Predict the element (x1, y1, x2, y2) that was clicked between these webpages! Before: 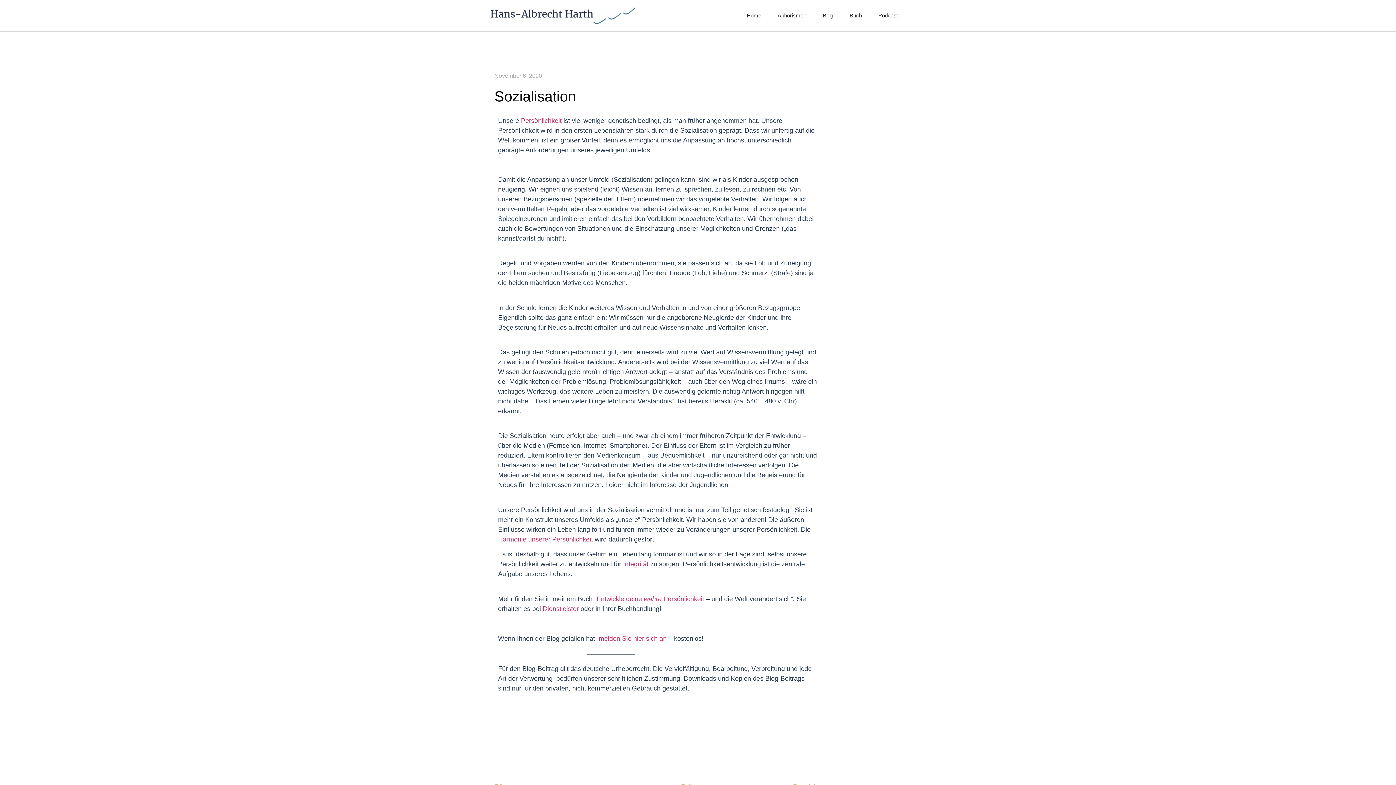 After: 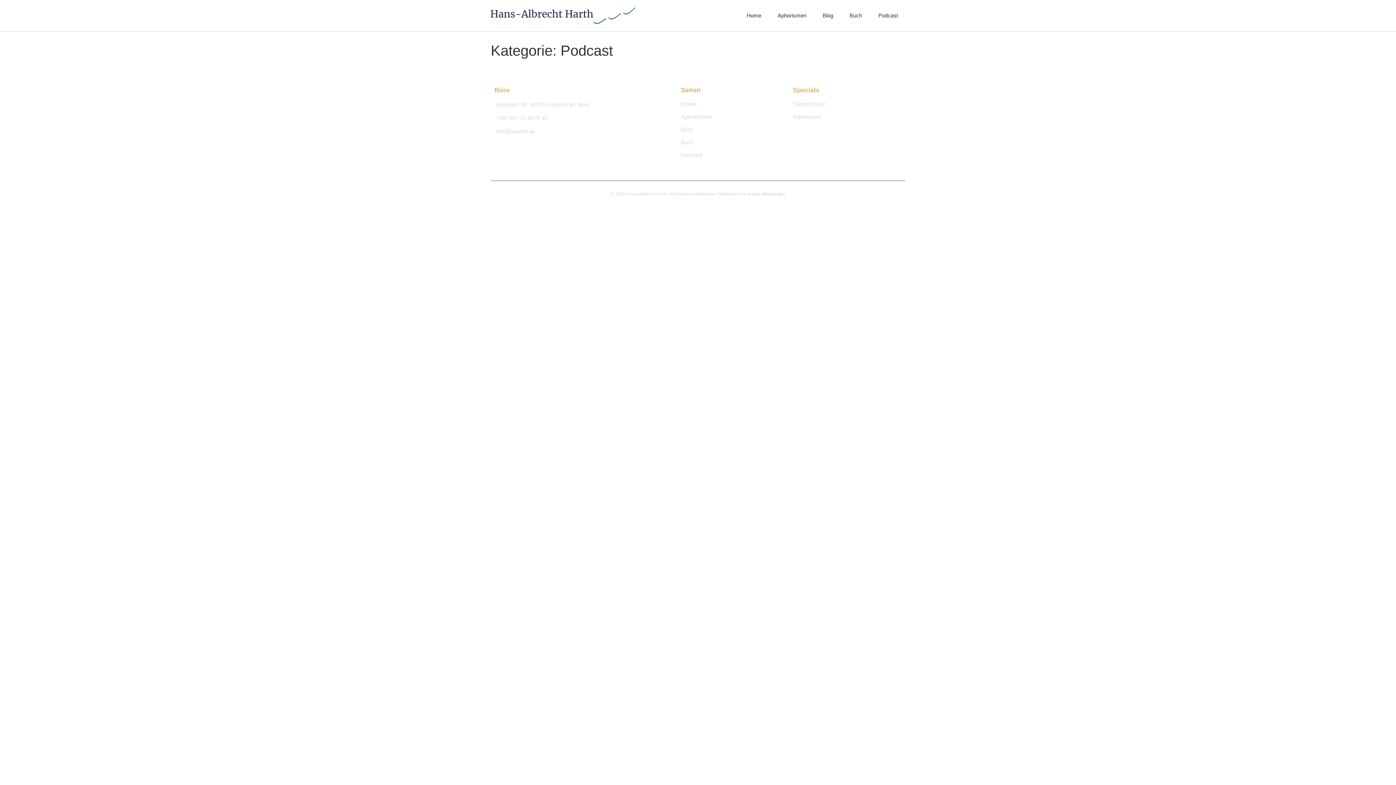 Action: label: Podcast bbox: (871, 7, 905, 23)